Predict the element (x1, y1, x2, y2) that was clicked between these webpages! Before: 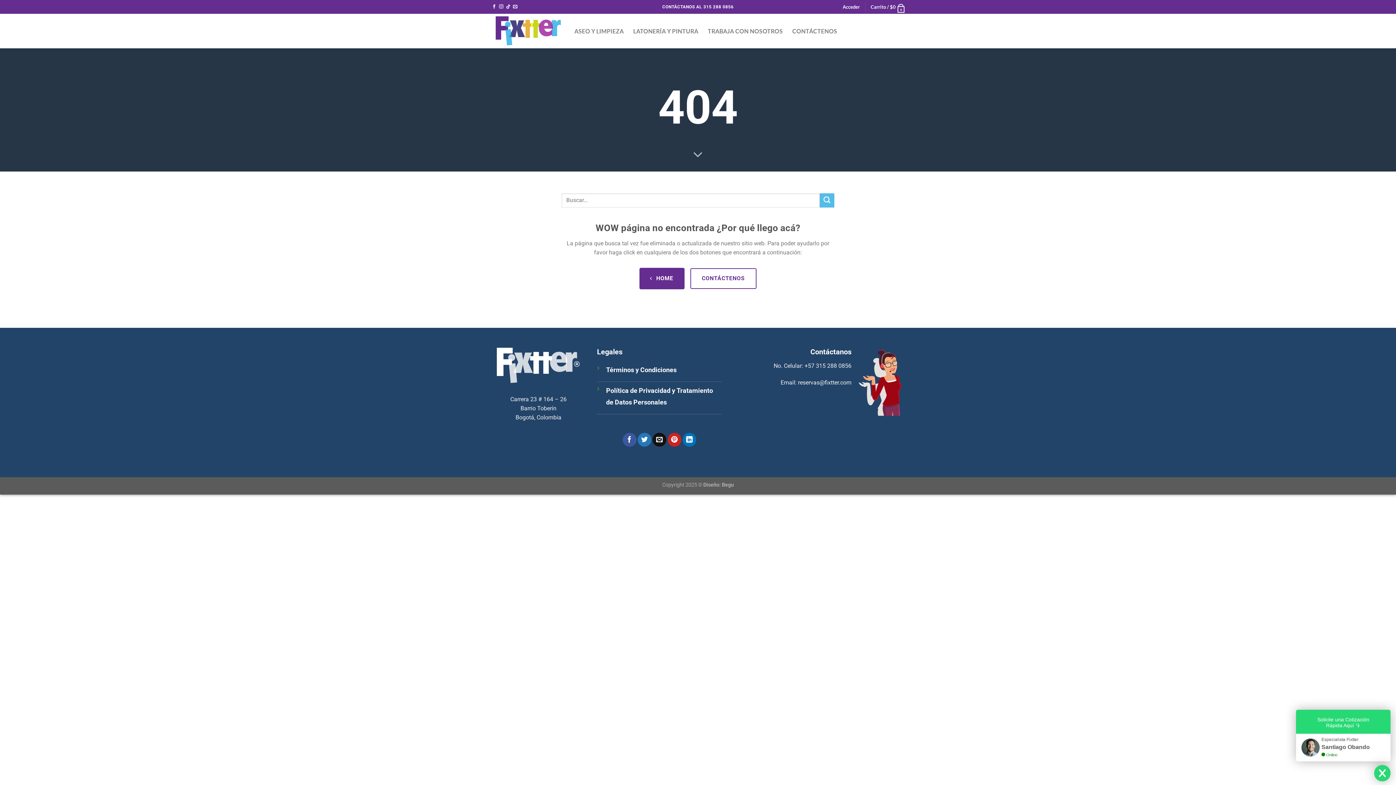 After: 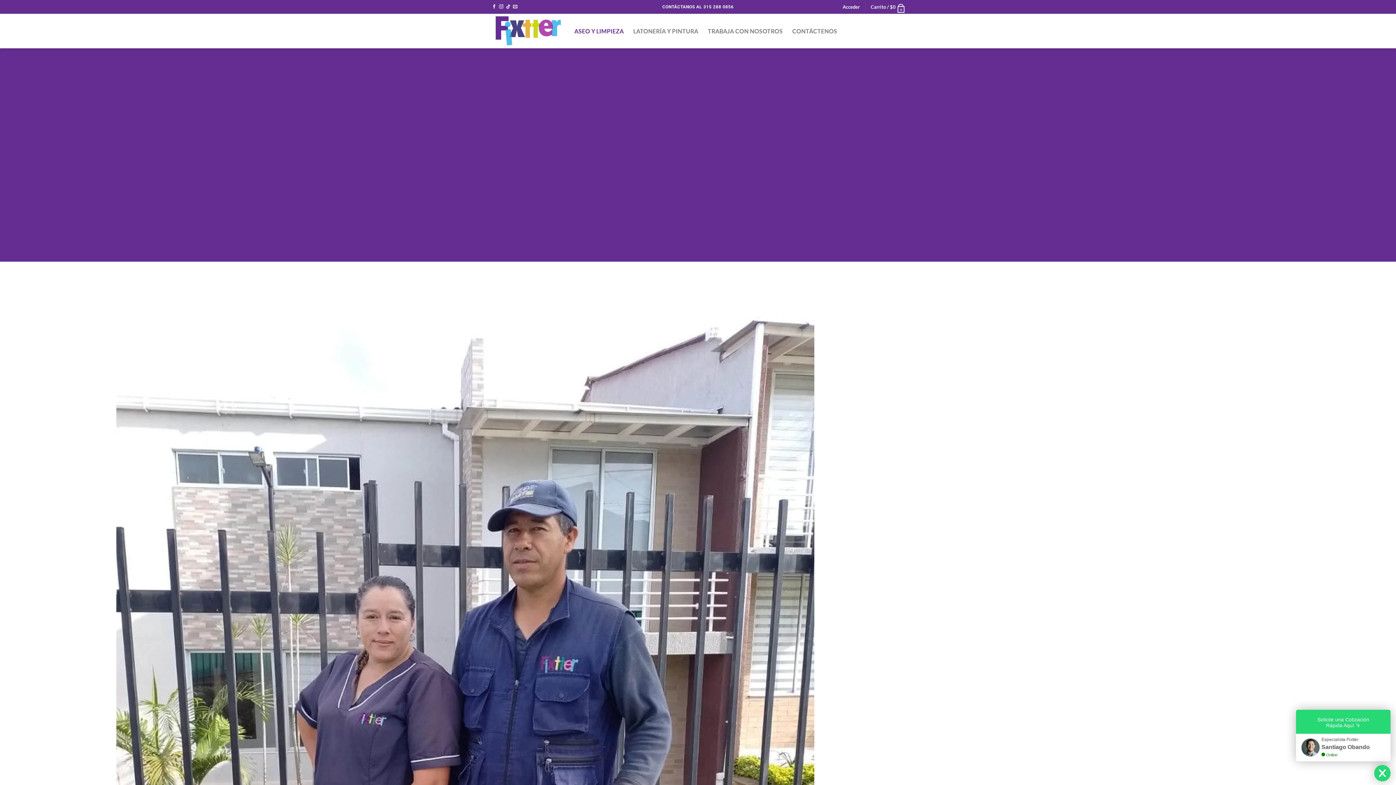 Action: label: ASEO Y LIMPIEZA bbox: (574, 24, 623, 37)